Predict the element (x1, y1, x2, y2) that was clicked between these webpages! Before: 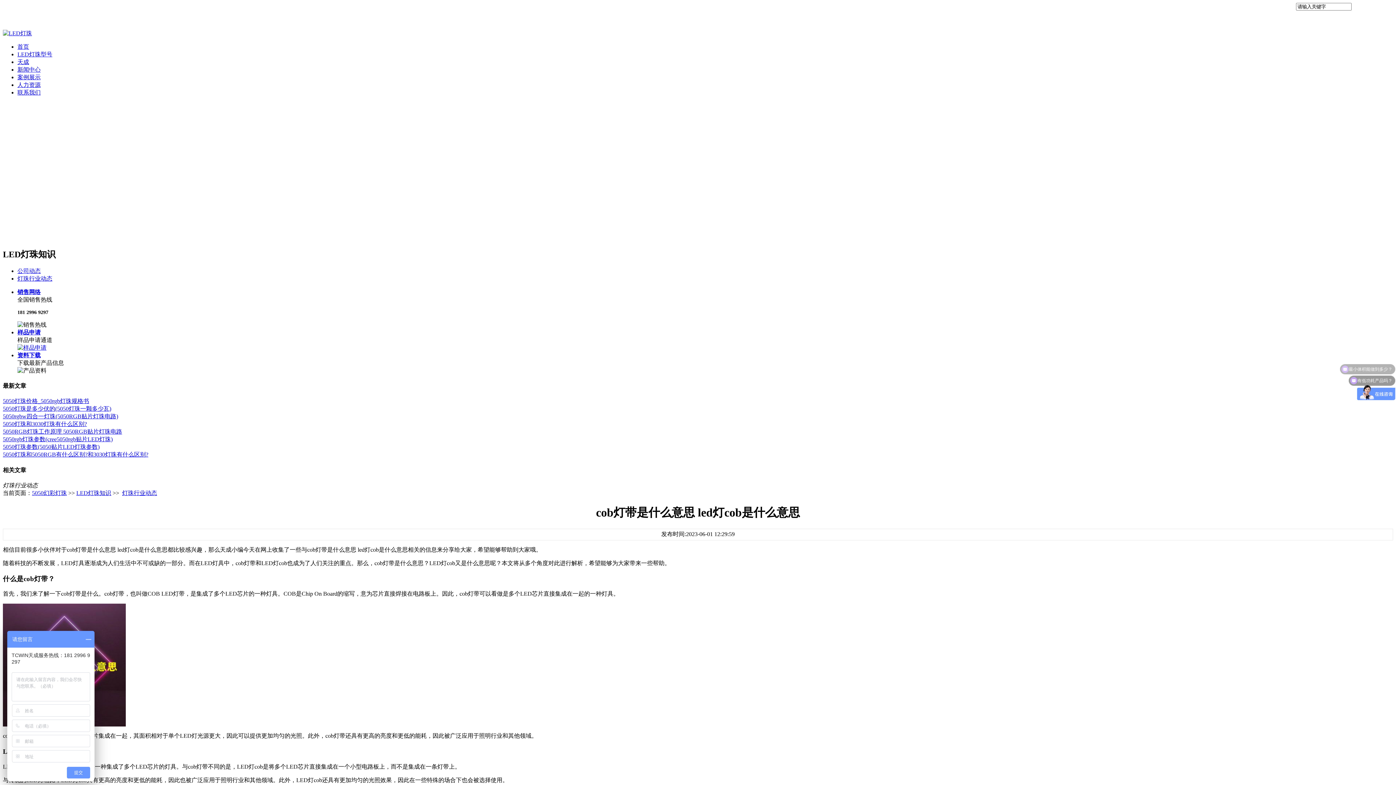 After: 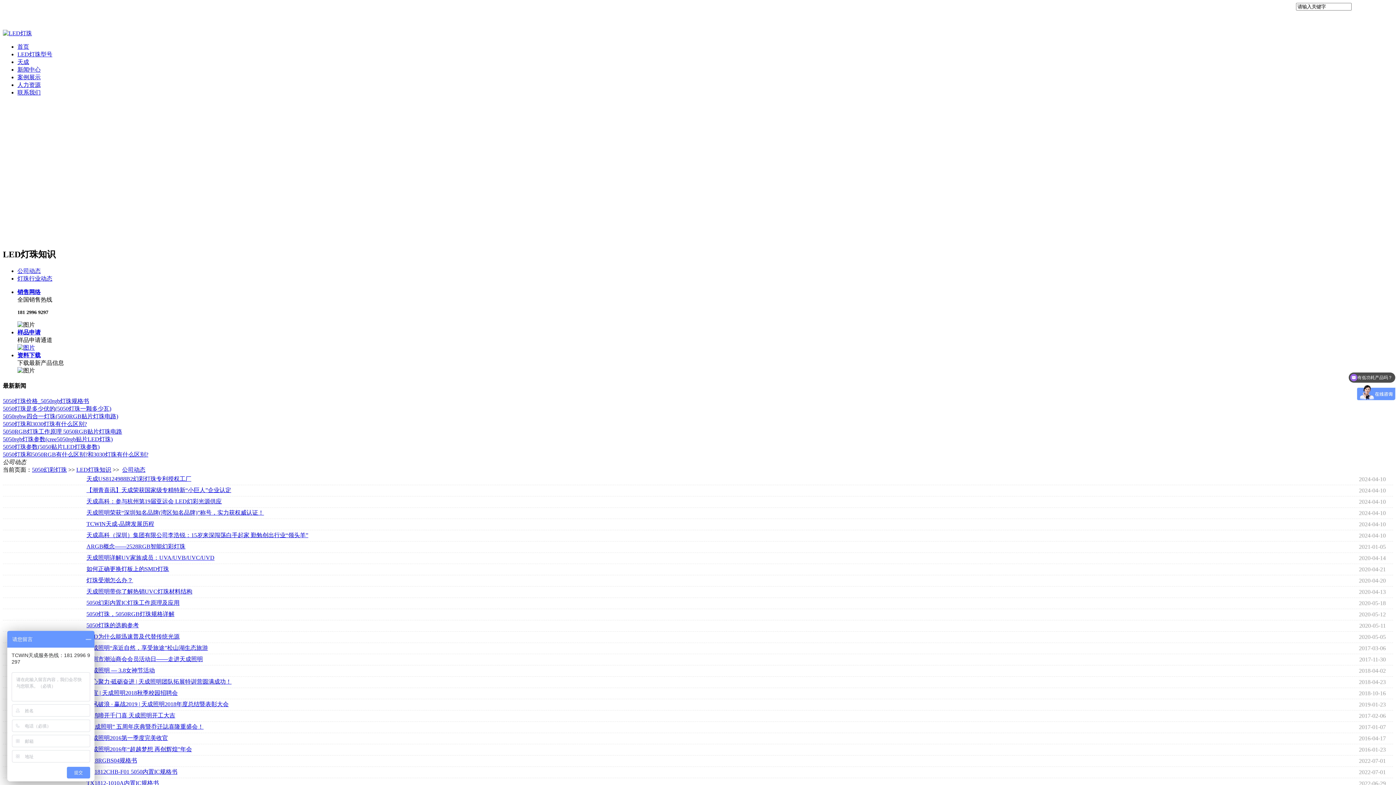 Action: bbox: (17, 267, 40, 274) label: 公司动态